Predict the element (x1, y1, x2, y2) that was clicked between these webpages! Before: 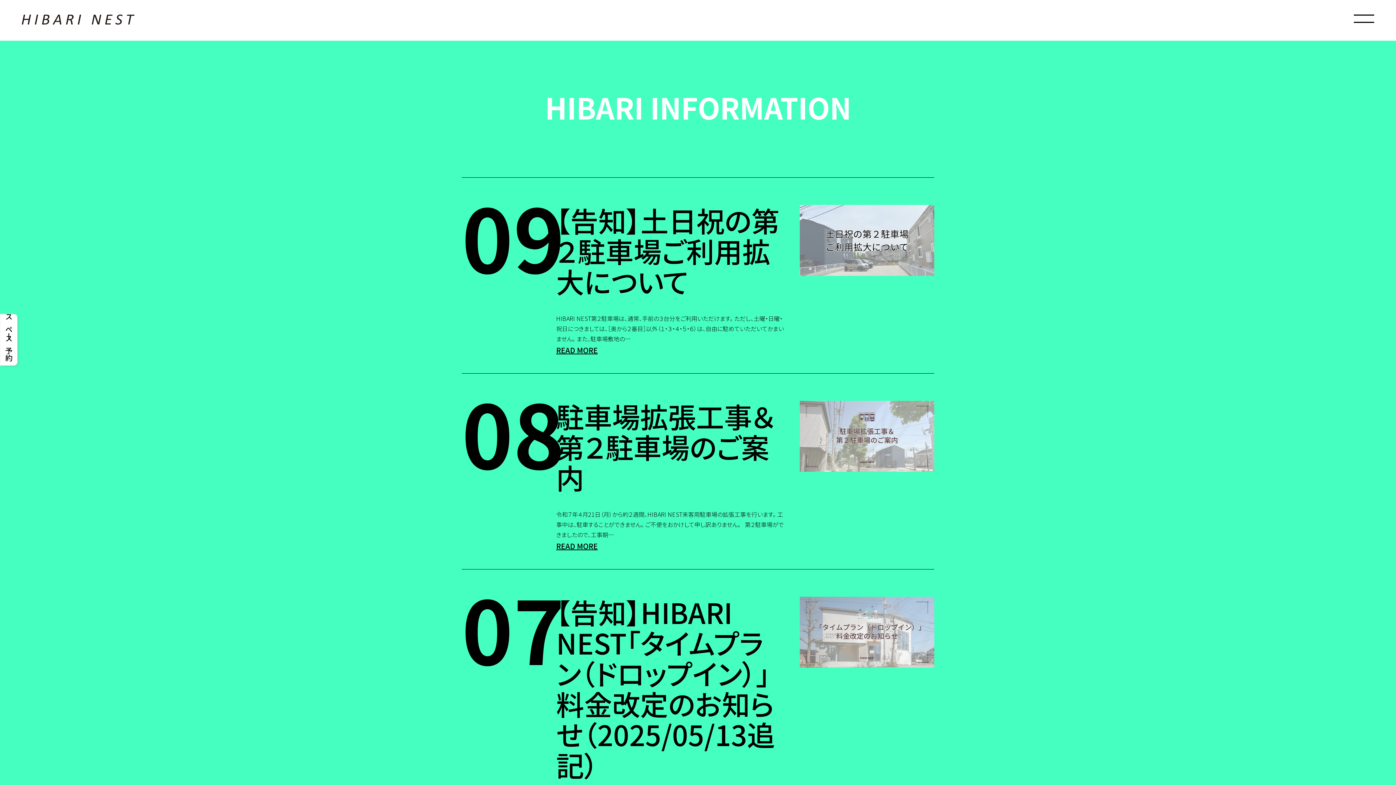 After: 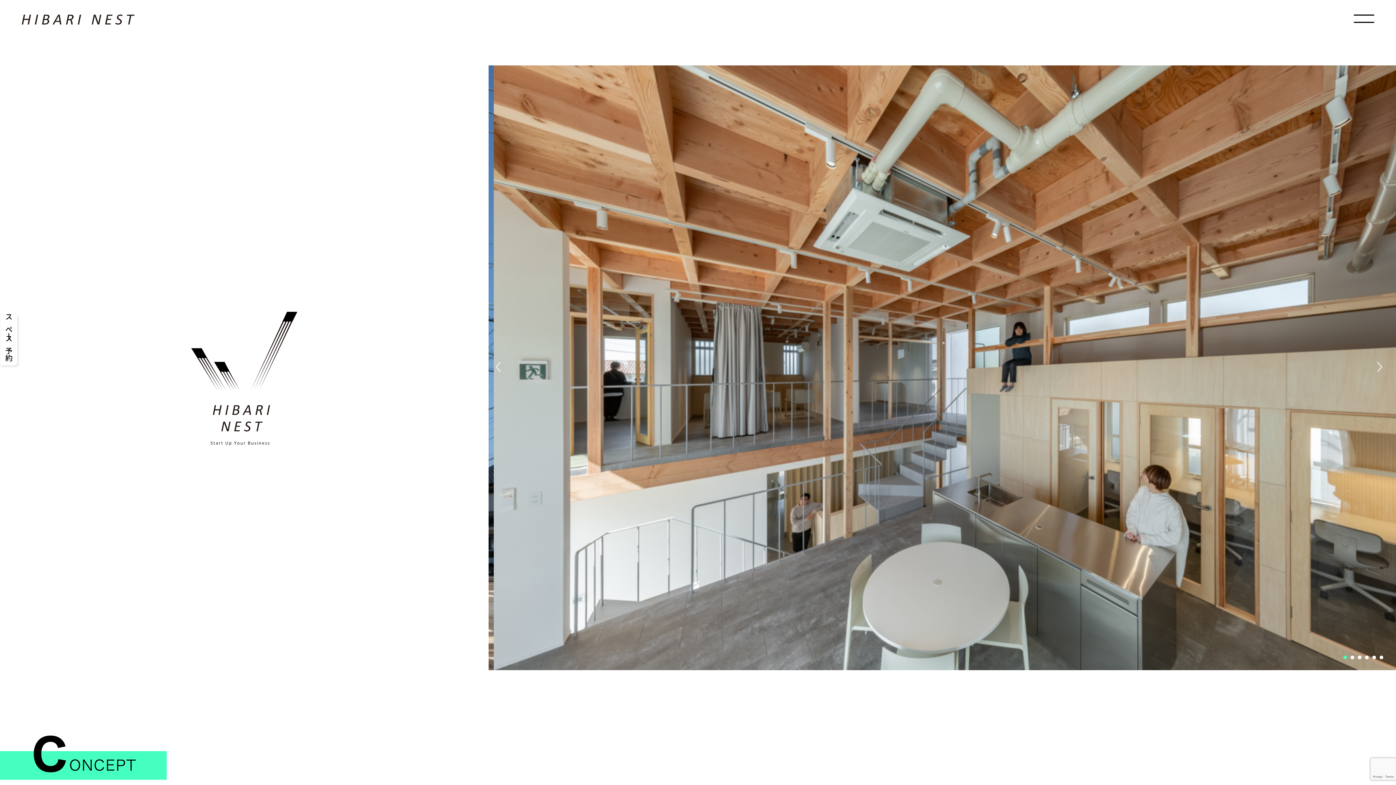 Action: bbox: (21, 15, 134, 24)